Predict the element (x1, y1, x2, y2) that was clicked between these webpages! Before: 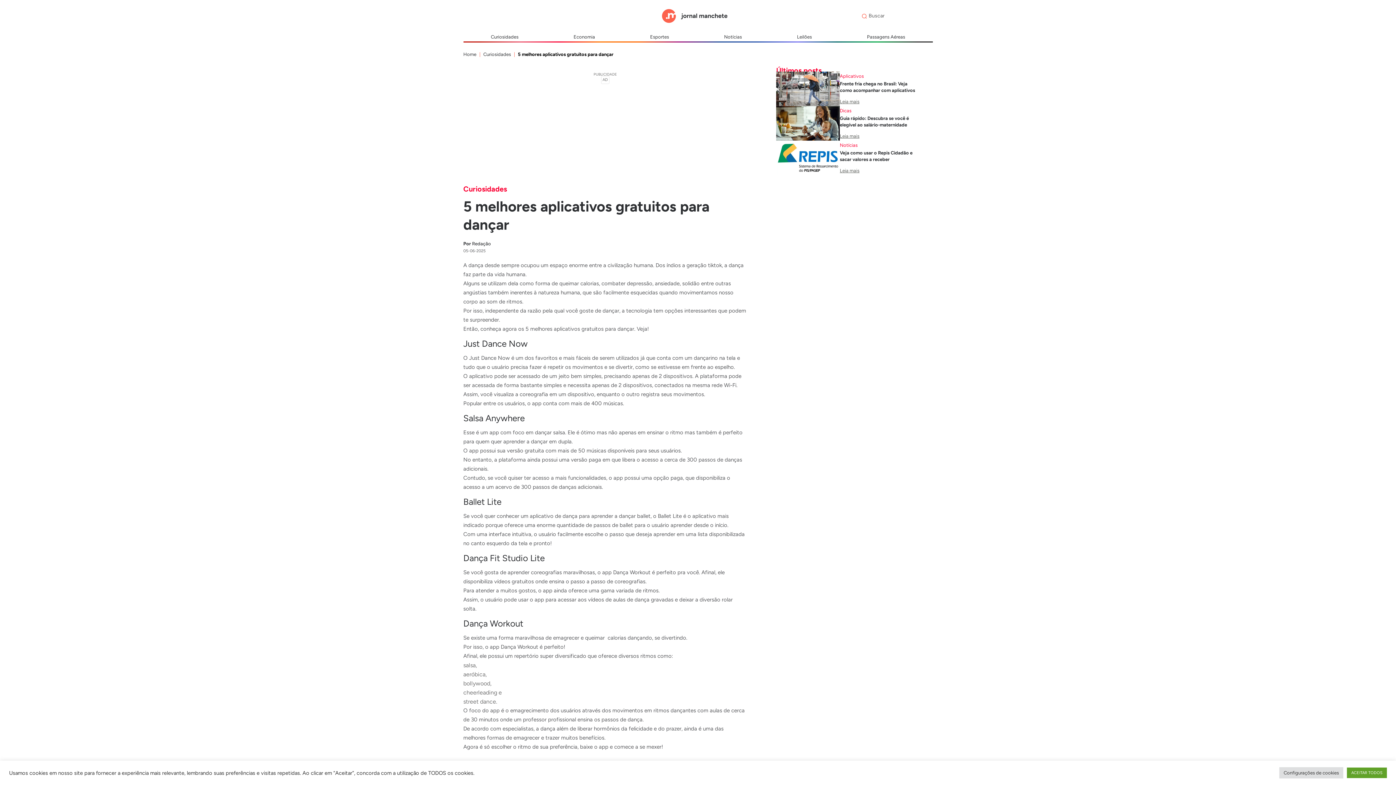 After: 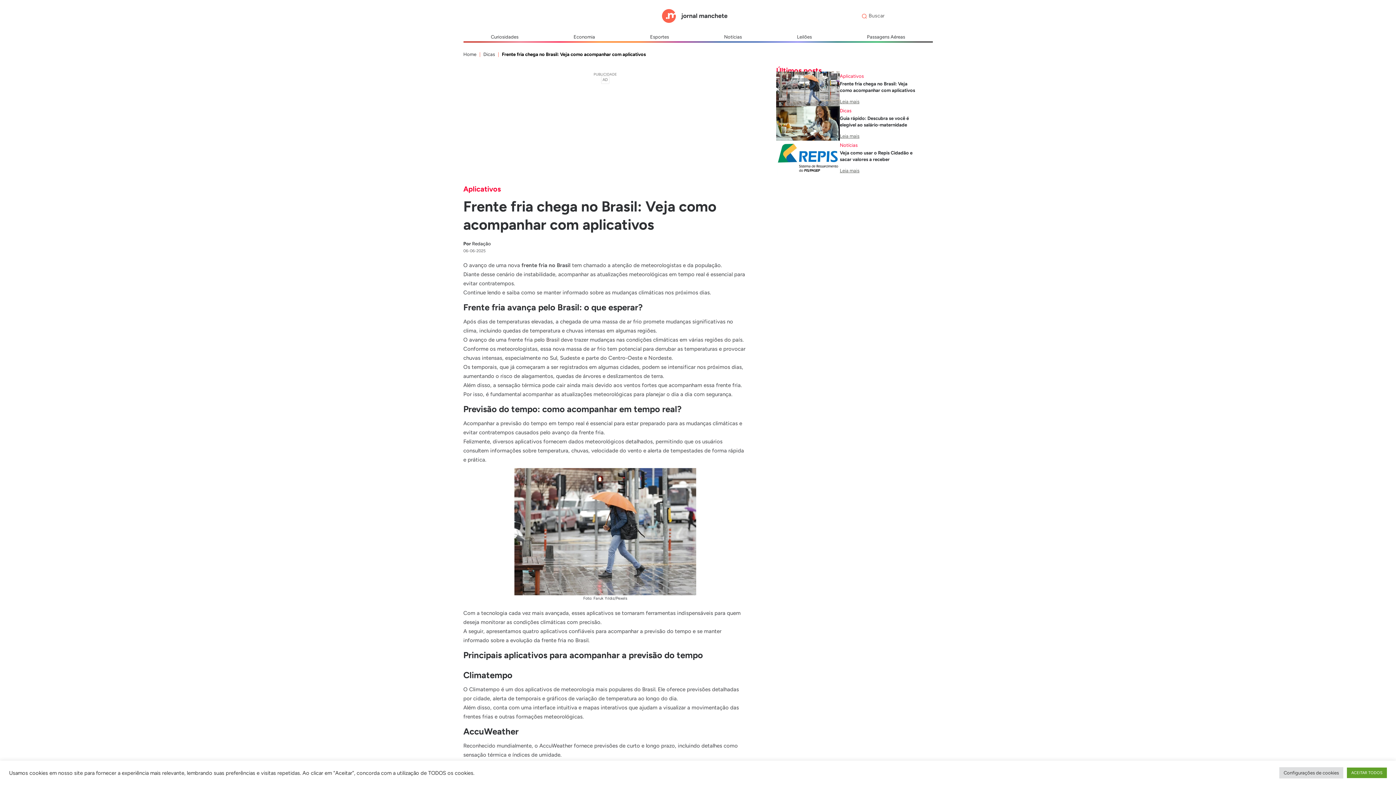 Action: bbox: (776, 71, 840, 106)